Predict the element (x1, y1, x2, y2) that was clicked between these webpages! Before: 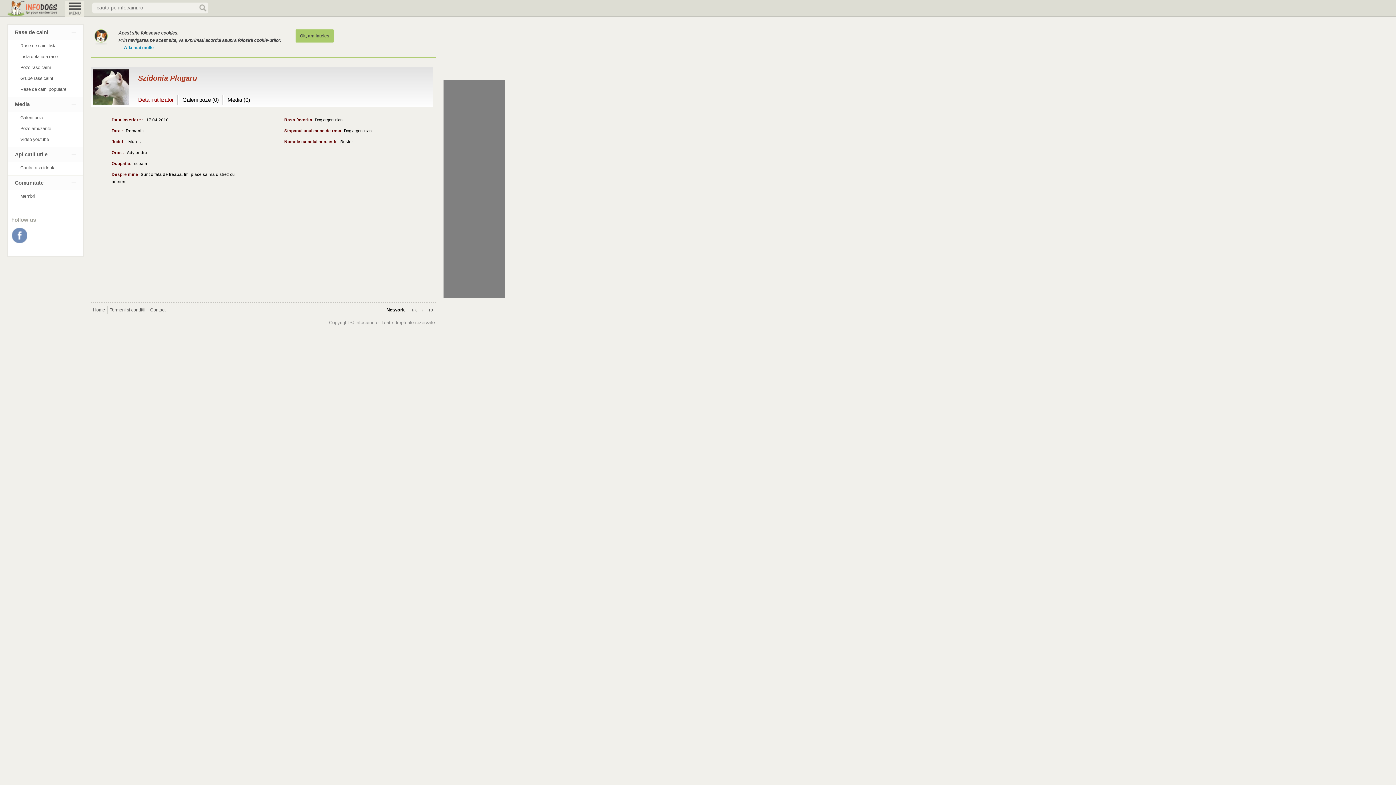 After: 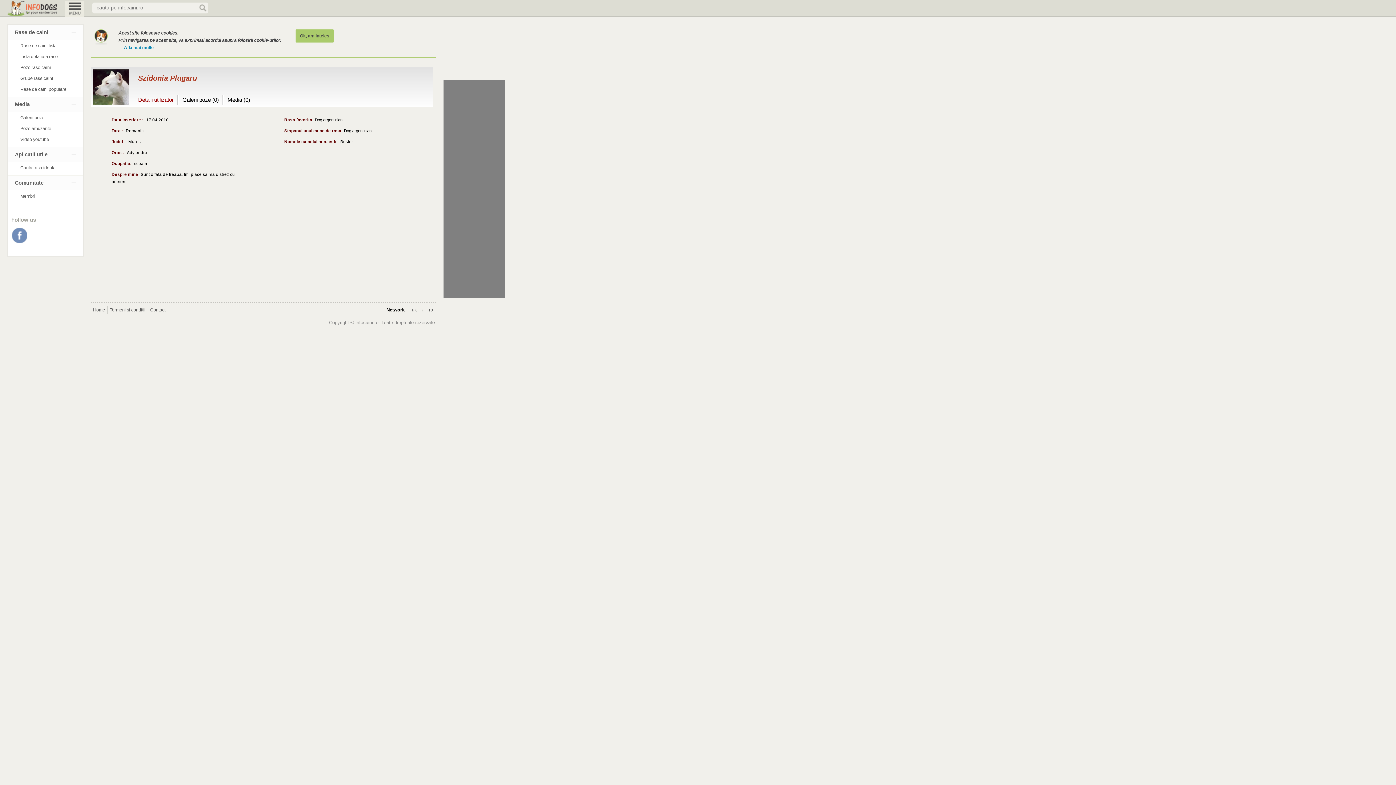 Action: label: Detalii utilizator bbox: (134, 94, 177, 105)